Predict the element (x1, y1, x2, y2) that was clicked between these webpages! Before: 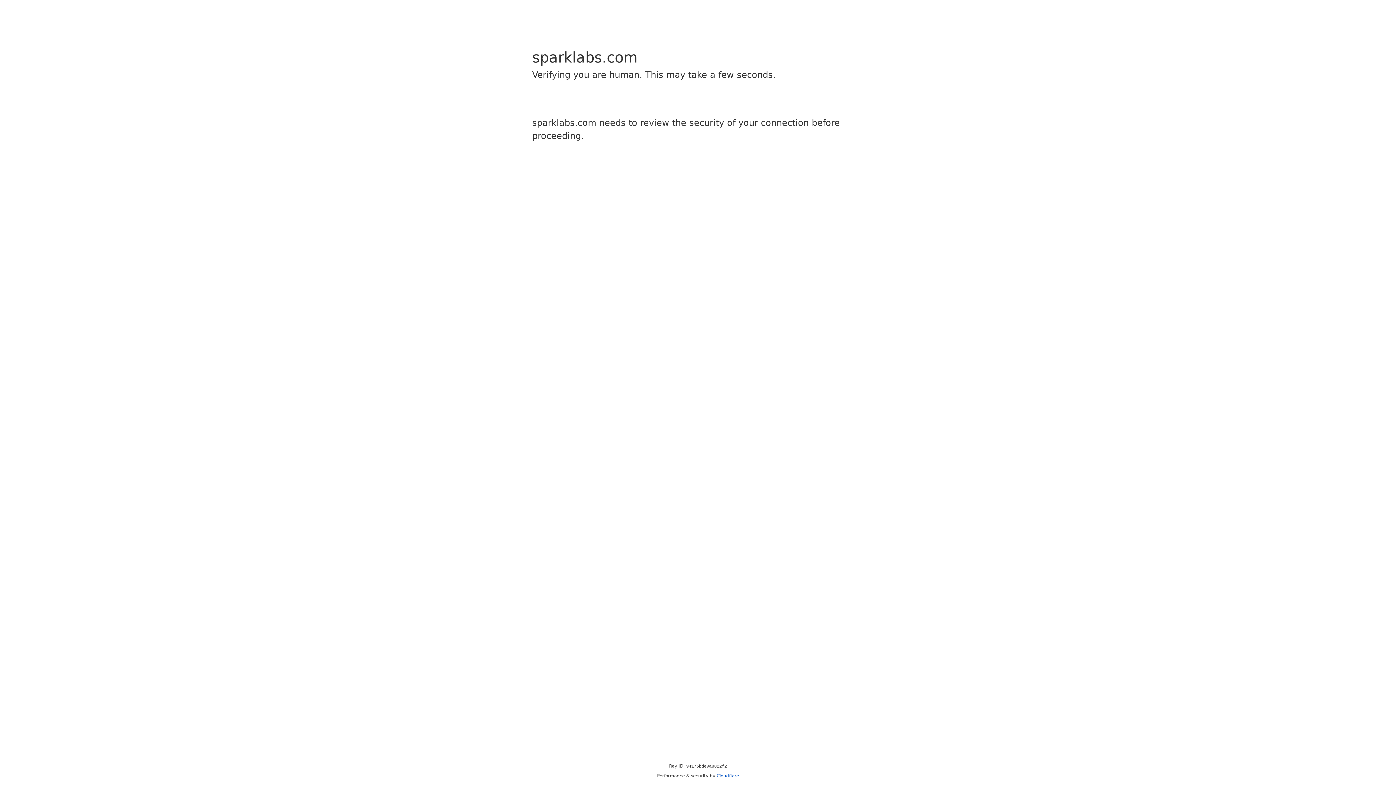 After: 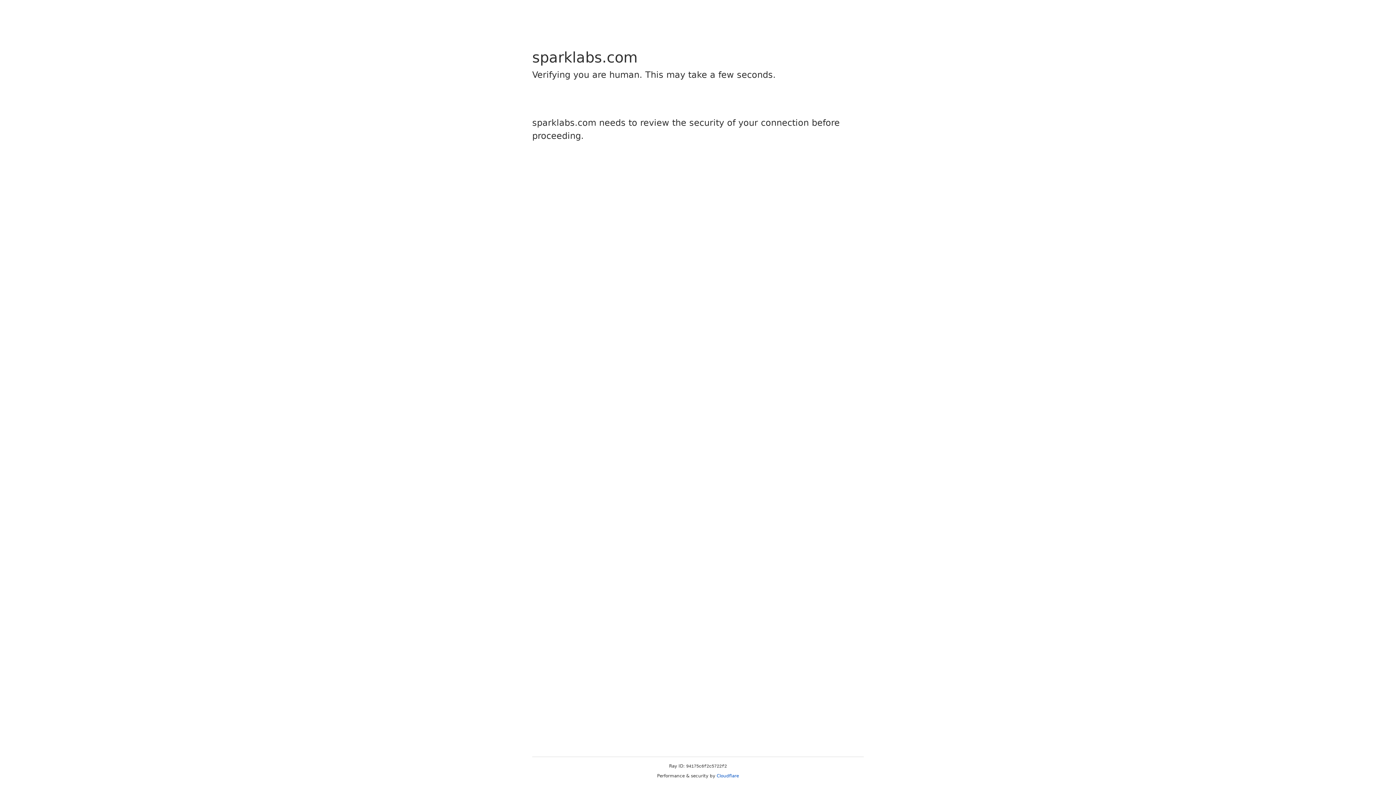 Action: bbox: (716, 773, 739, 778) label: Cloudflare